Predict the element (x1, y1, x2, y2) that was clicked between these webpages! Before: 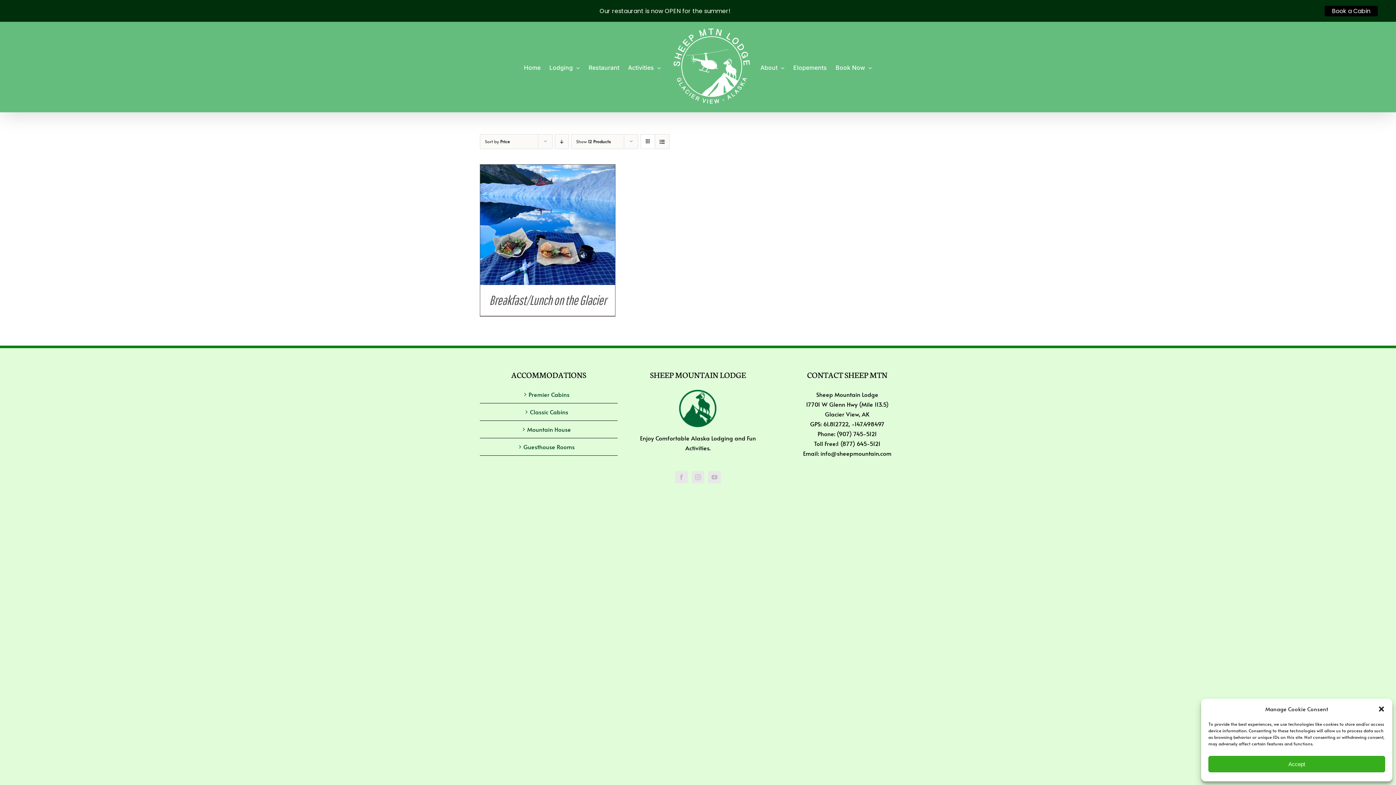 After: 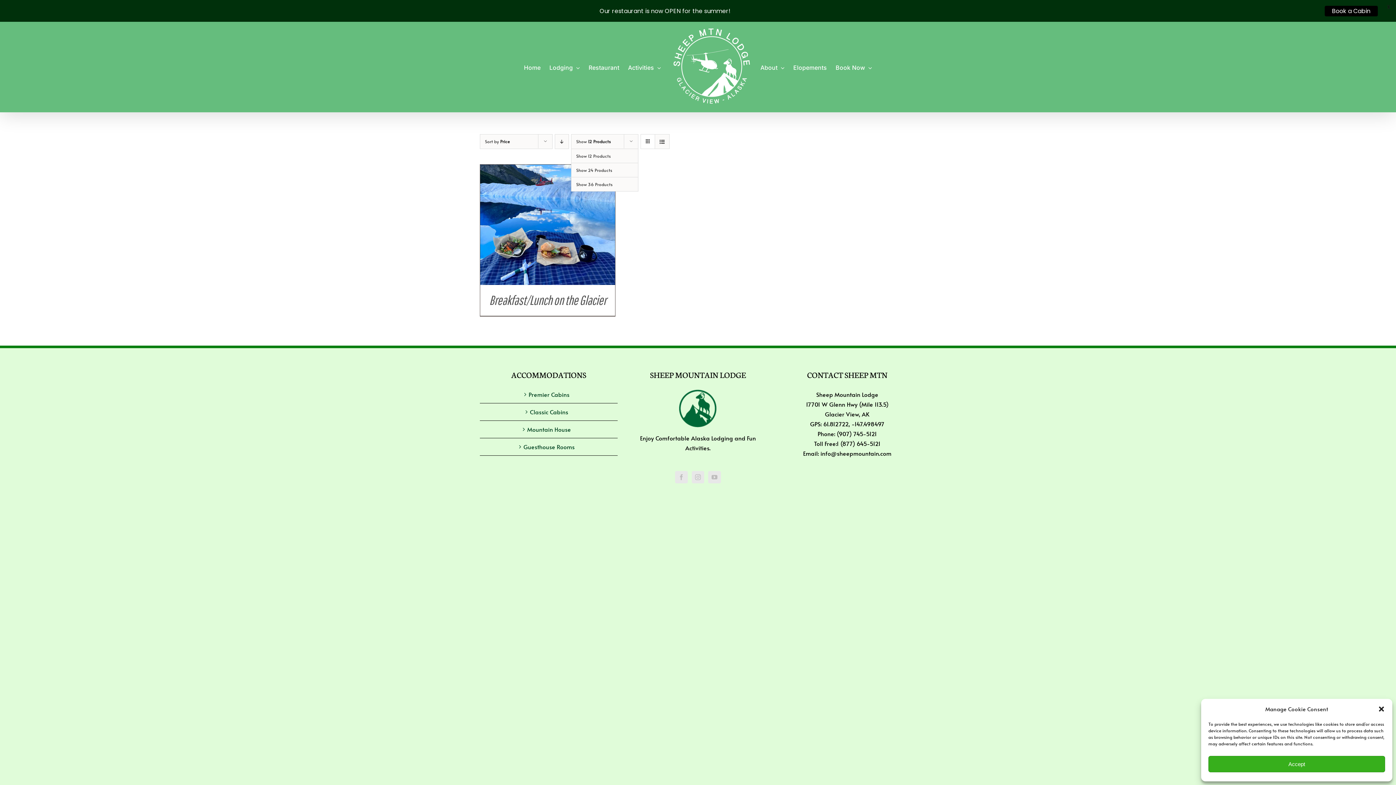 Action: bbox: (576, 138, 610, 144) label: Show 12 Products